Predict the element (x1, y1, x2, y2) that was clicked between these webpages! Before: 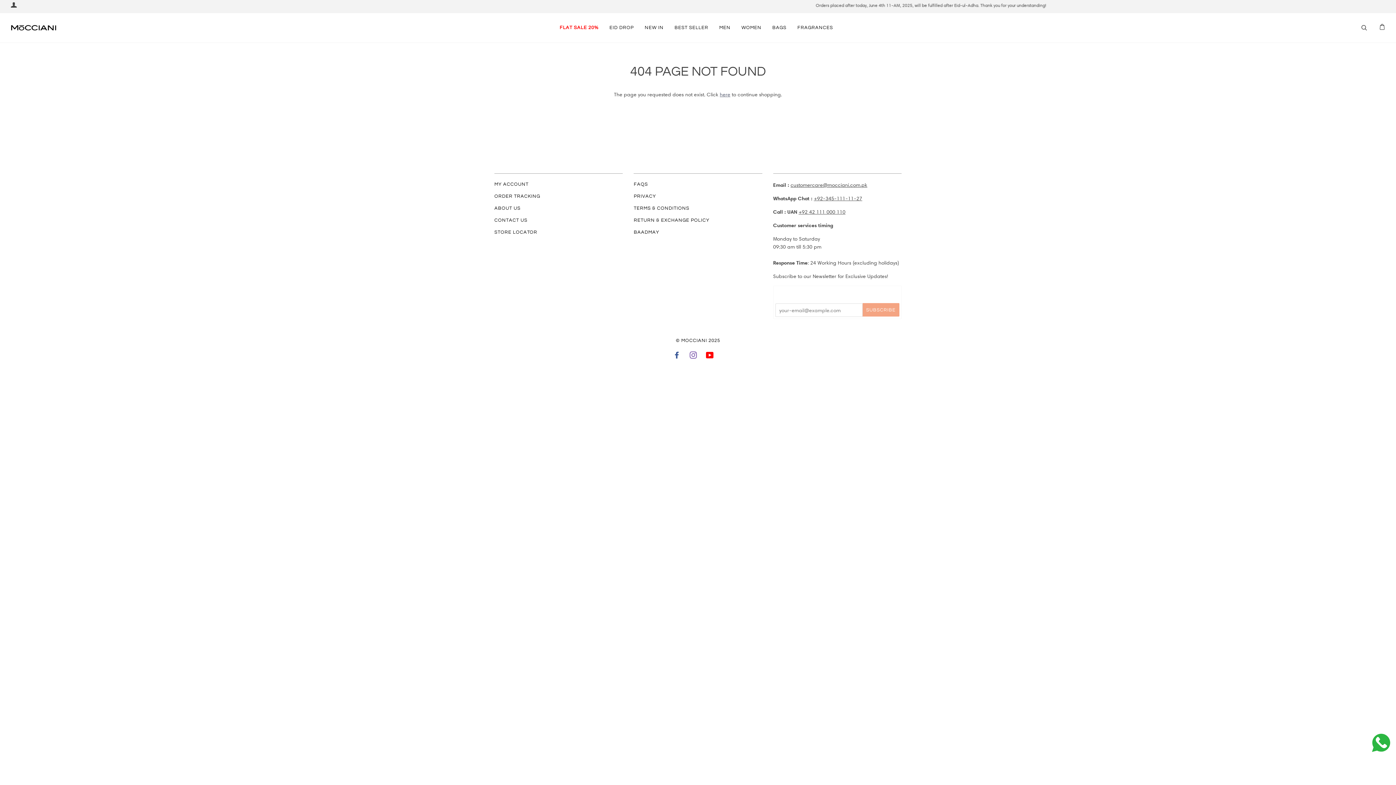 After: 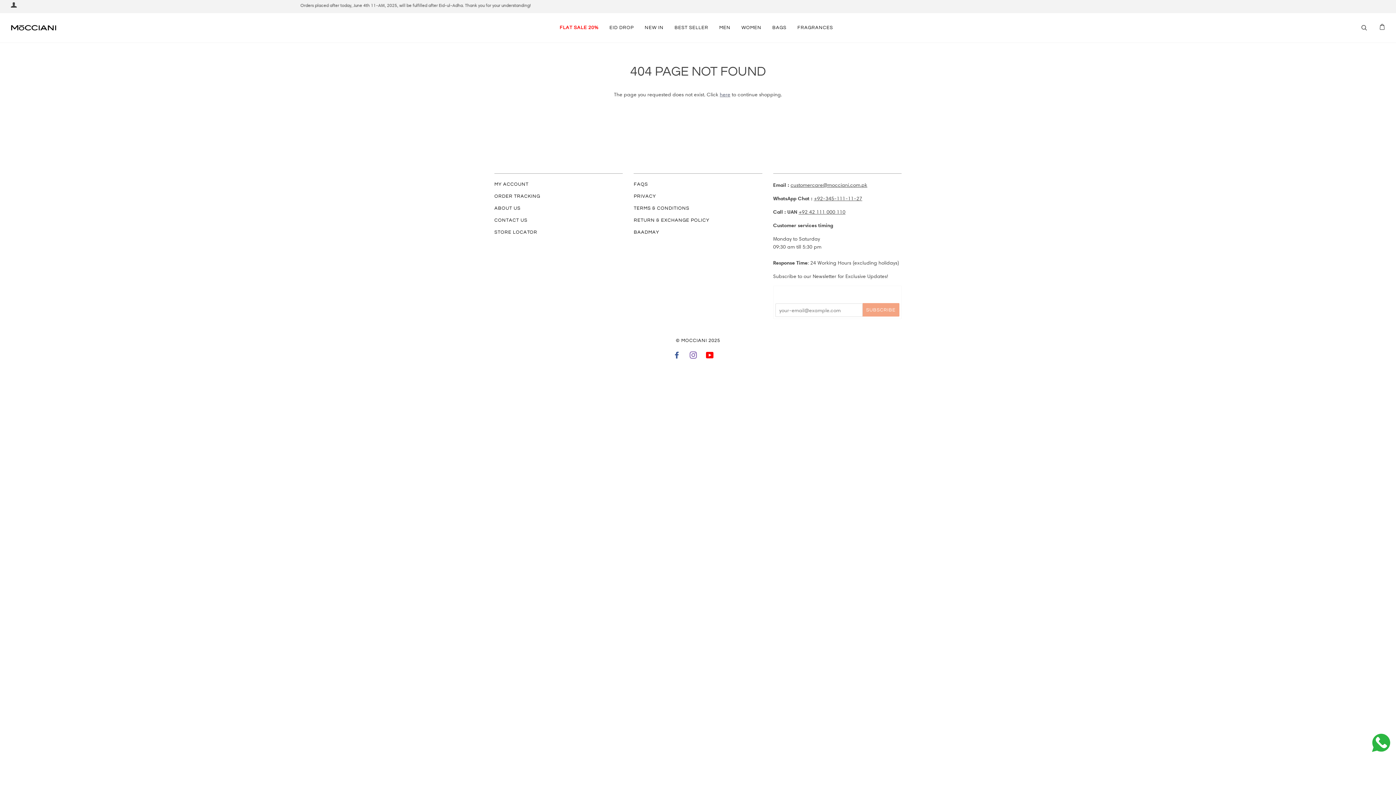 Action: bbox: (1372, 747, 1390, 753)